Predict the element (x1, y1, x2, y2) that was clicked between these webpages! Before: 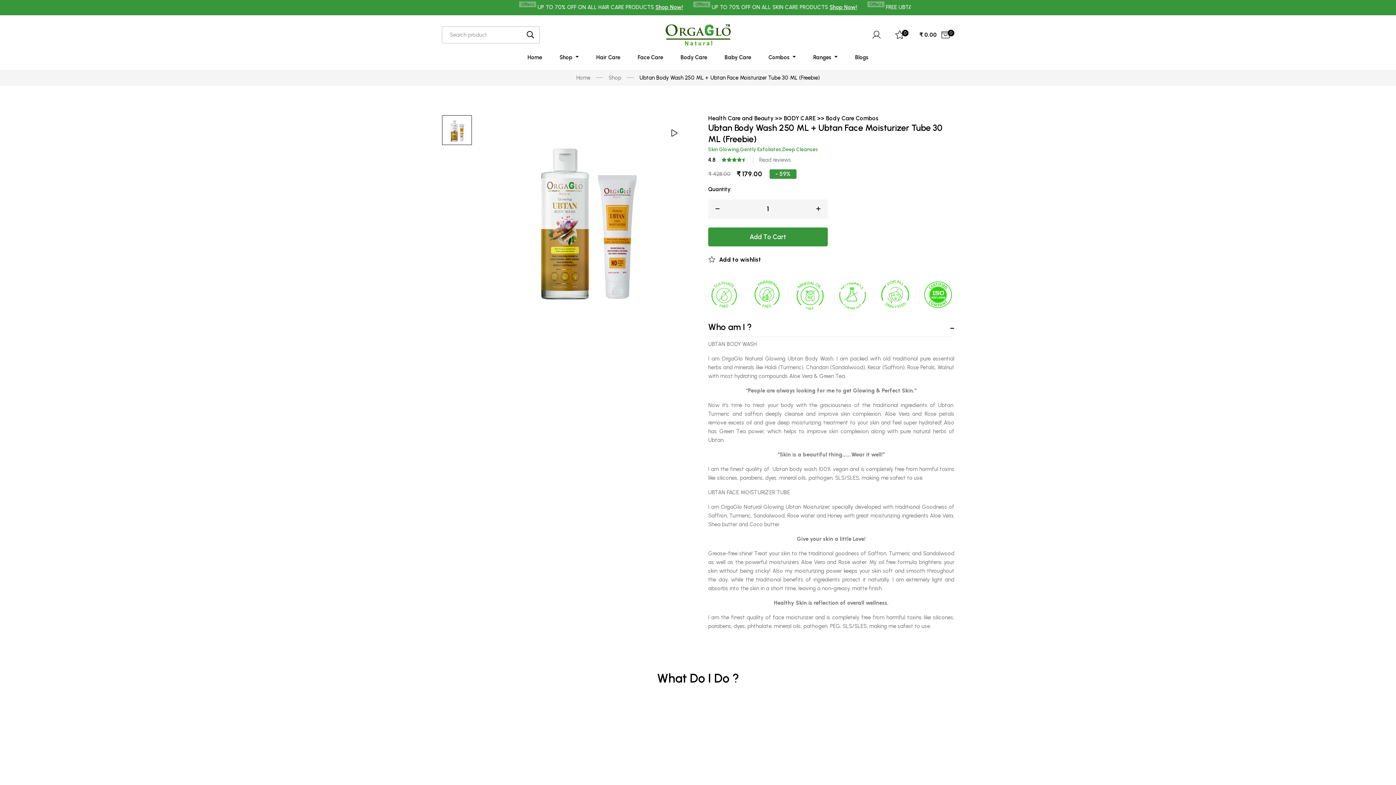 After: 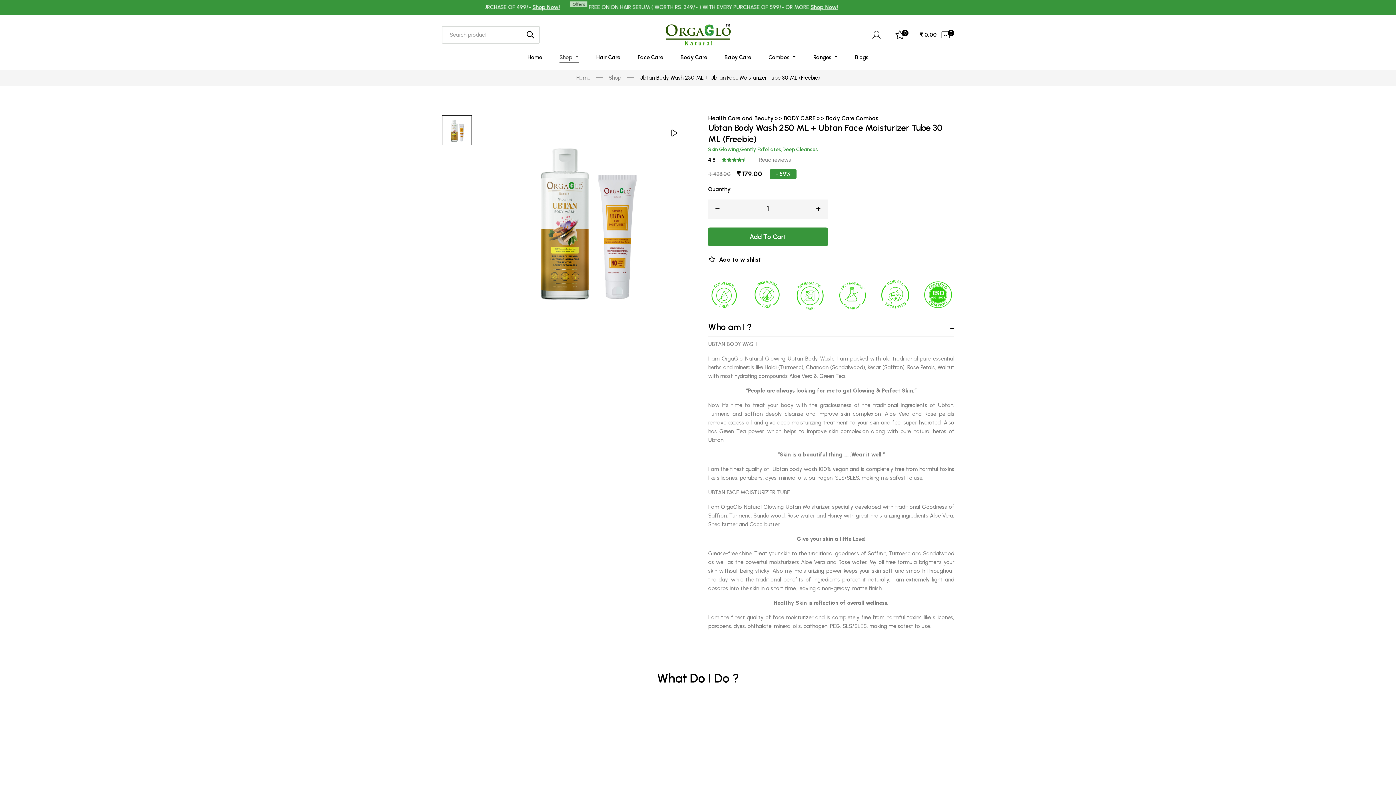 Action: bbox: (559, 52, 578, 61) label: Shop 